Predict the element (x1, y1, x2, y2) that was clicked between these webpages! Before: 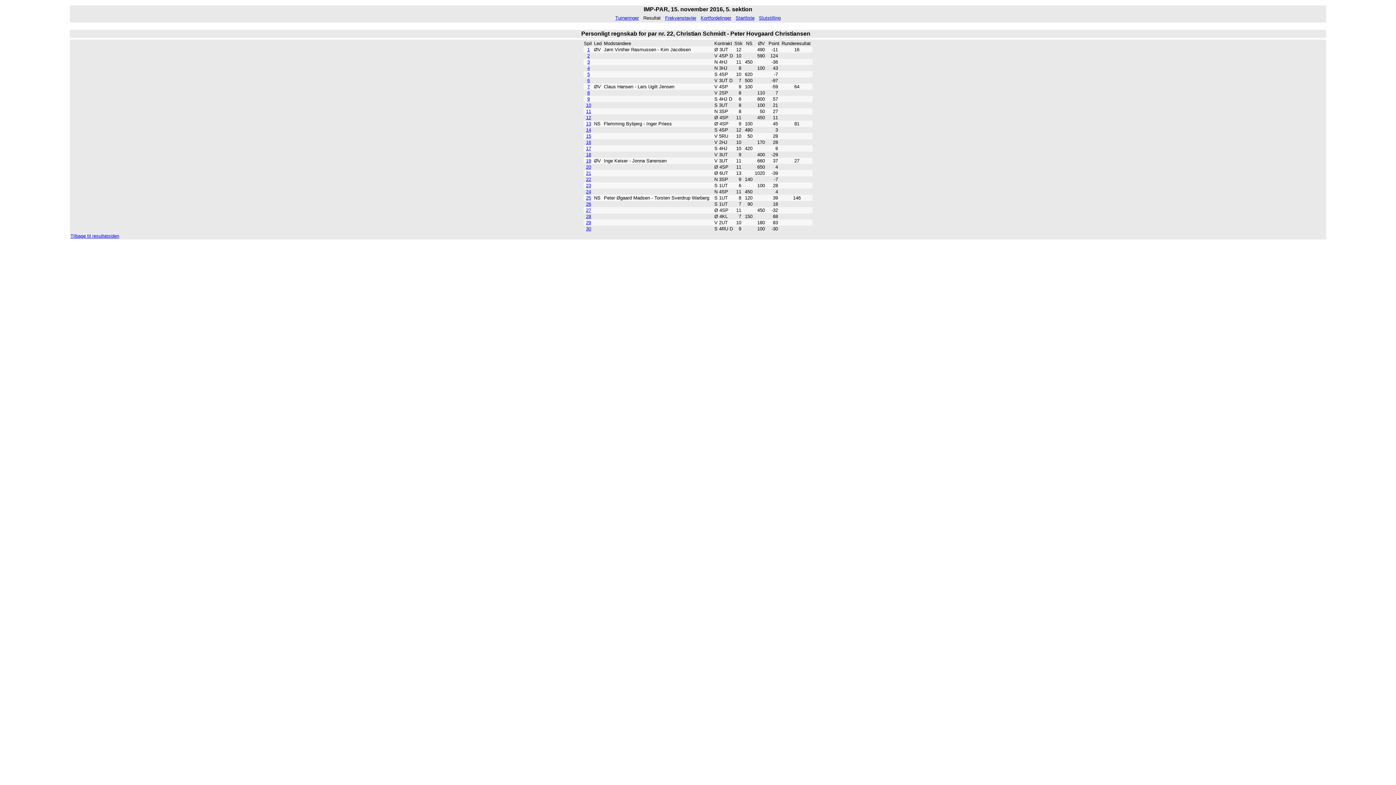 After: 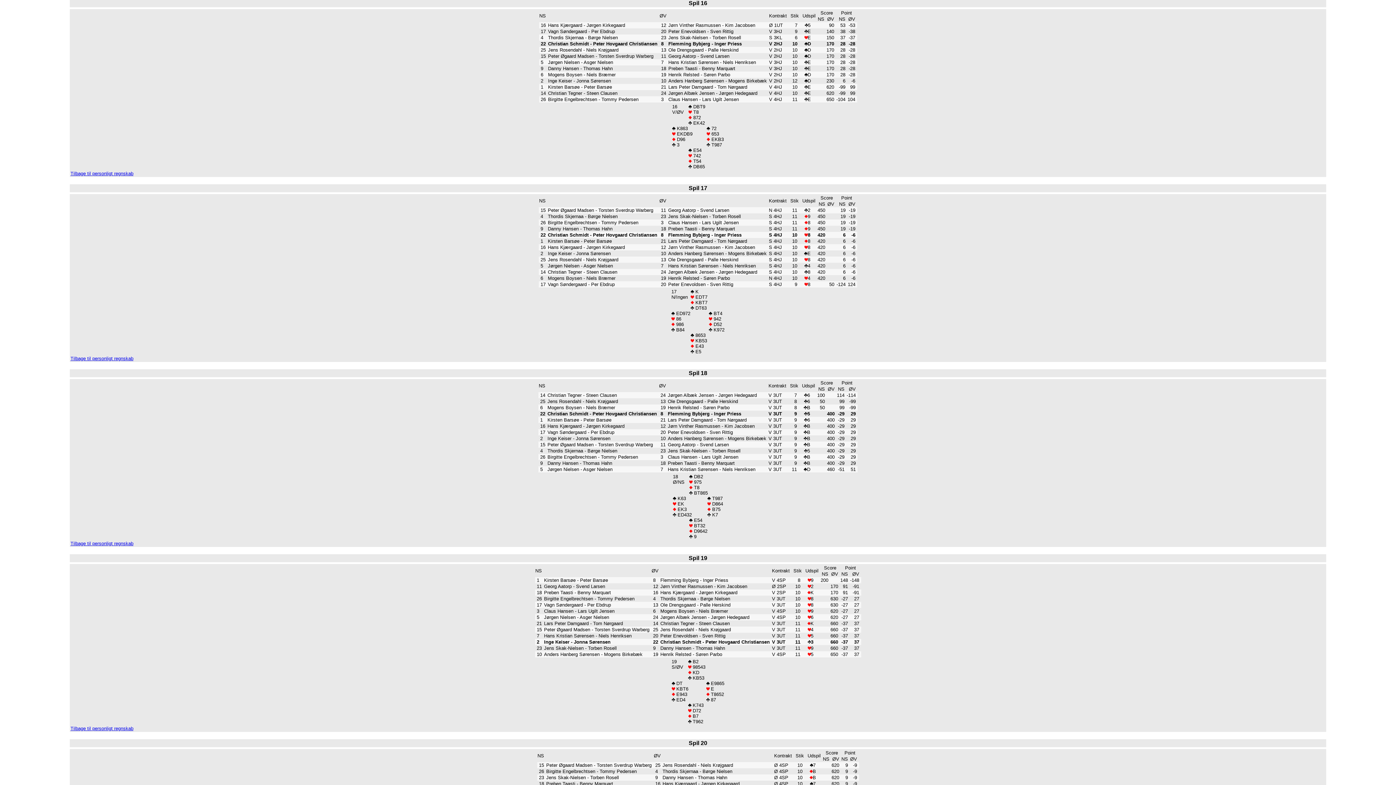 Action: label: 16 bbox: (586, 139, 591, 145)